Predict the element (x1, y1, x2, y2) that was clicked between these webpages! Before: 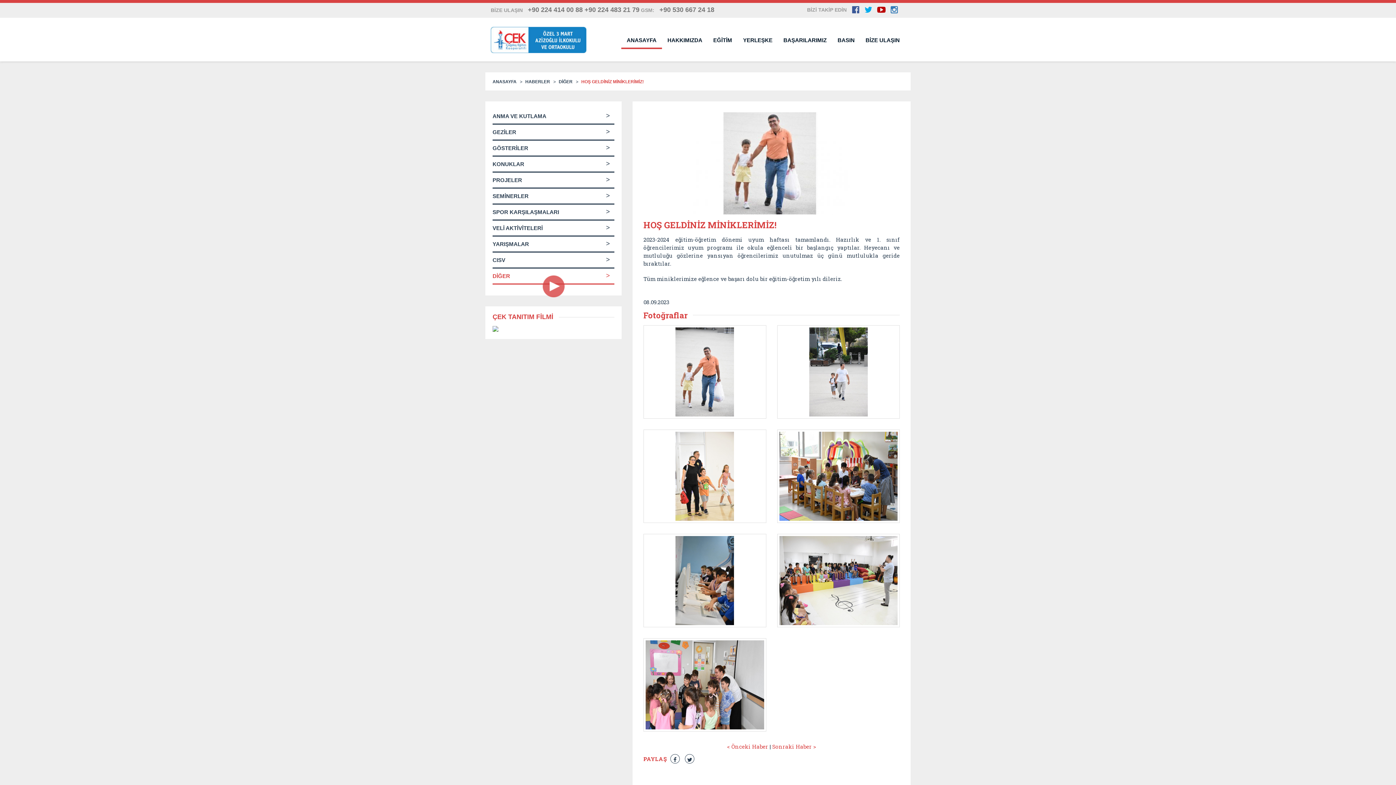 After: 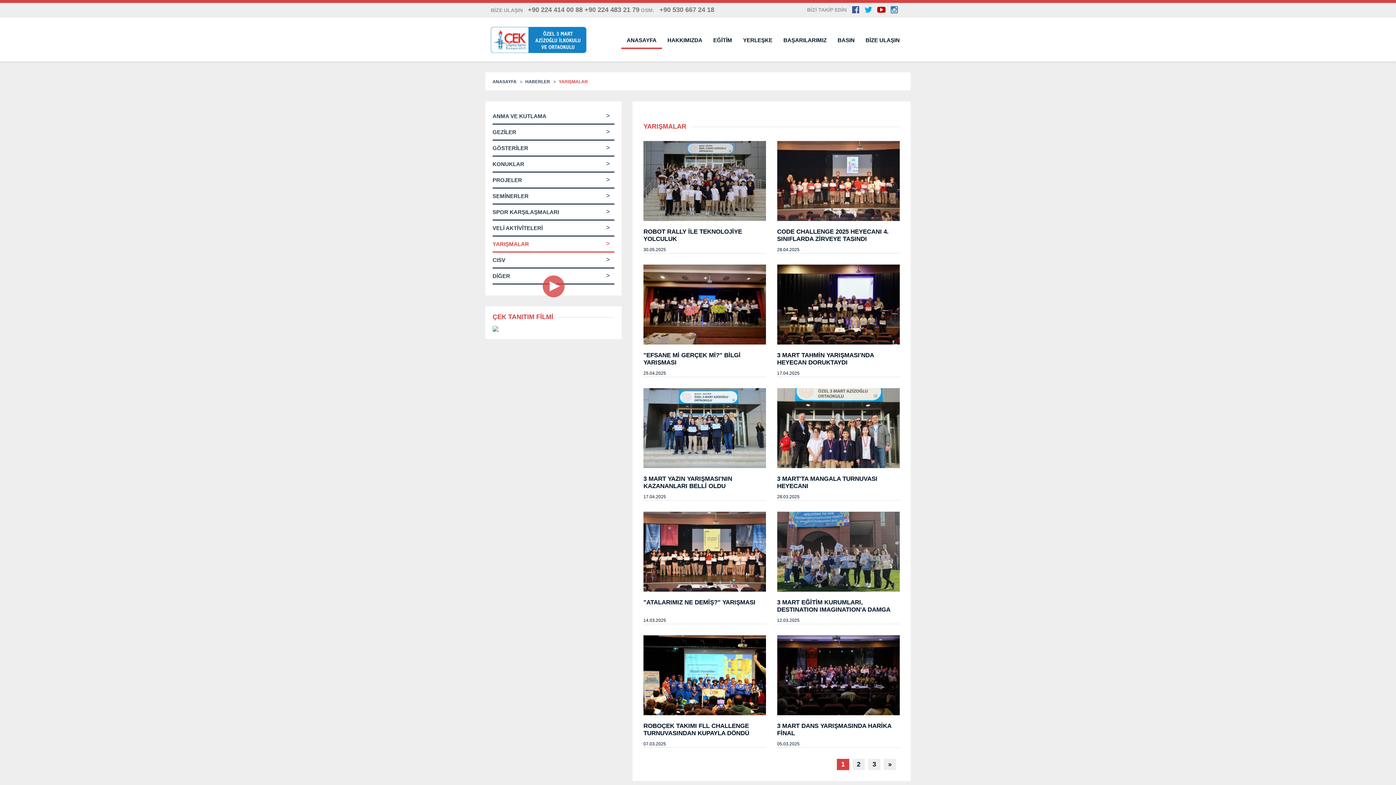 Action: bbox: (492, 236, 614, 252) label: YARIŞMALAR